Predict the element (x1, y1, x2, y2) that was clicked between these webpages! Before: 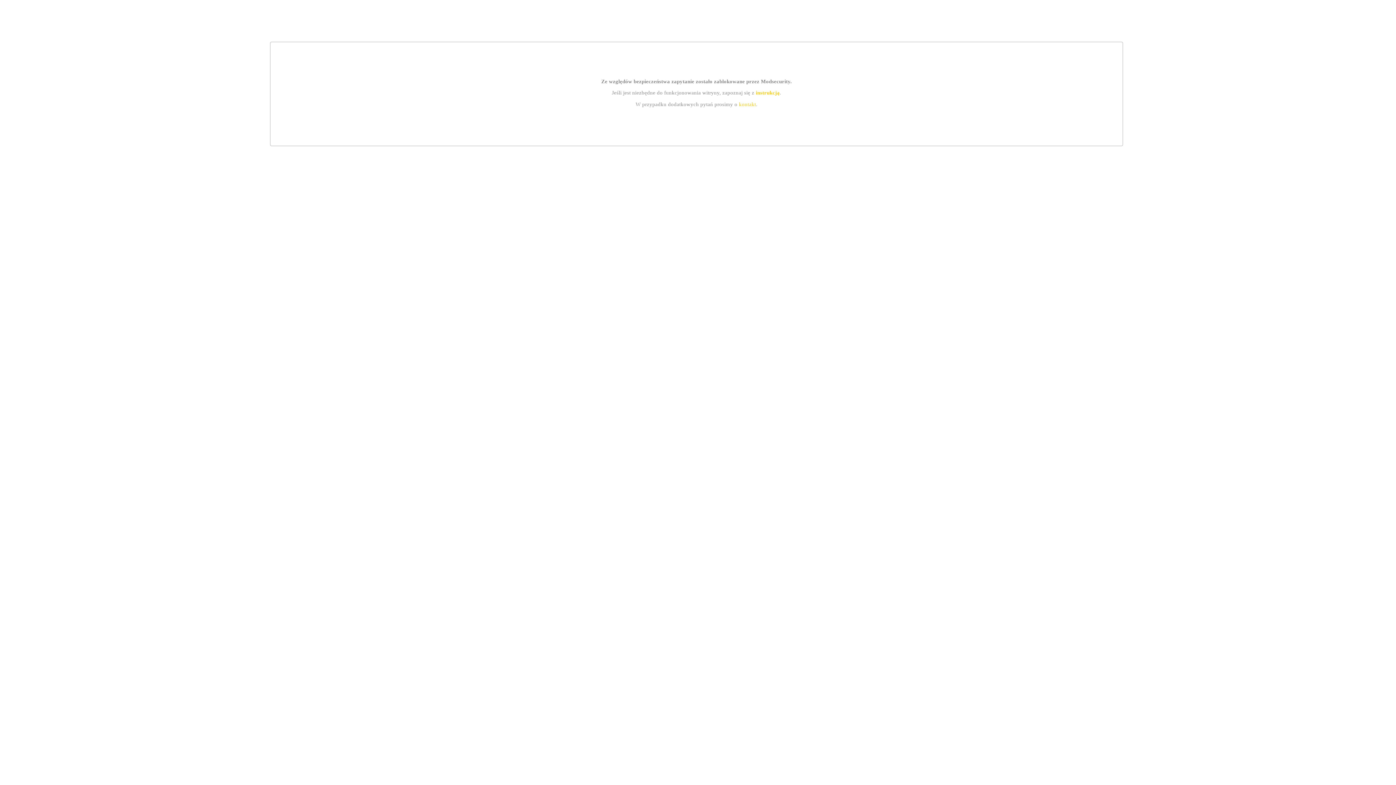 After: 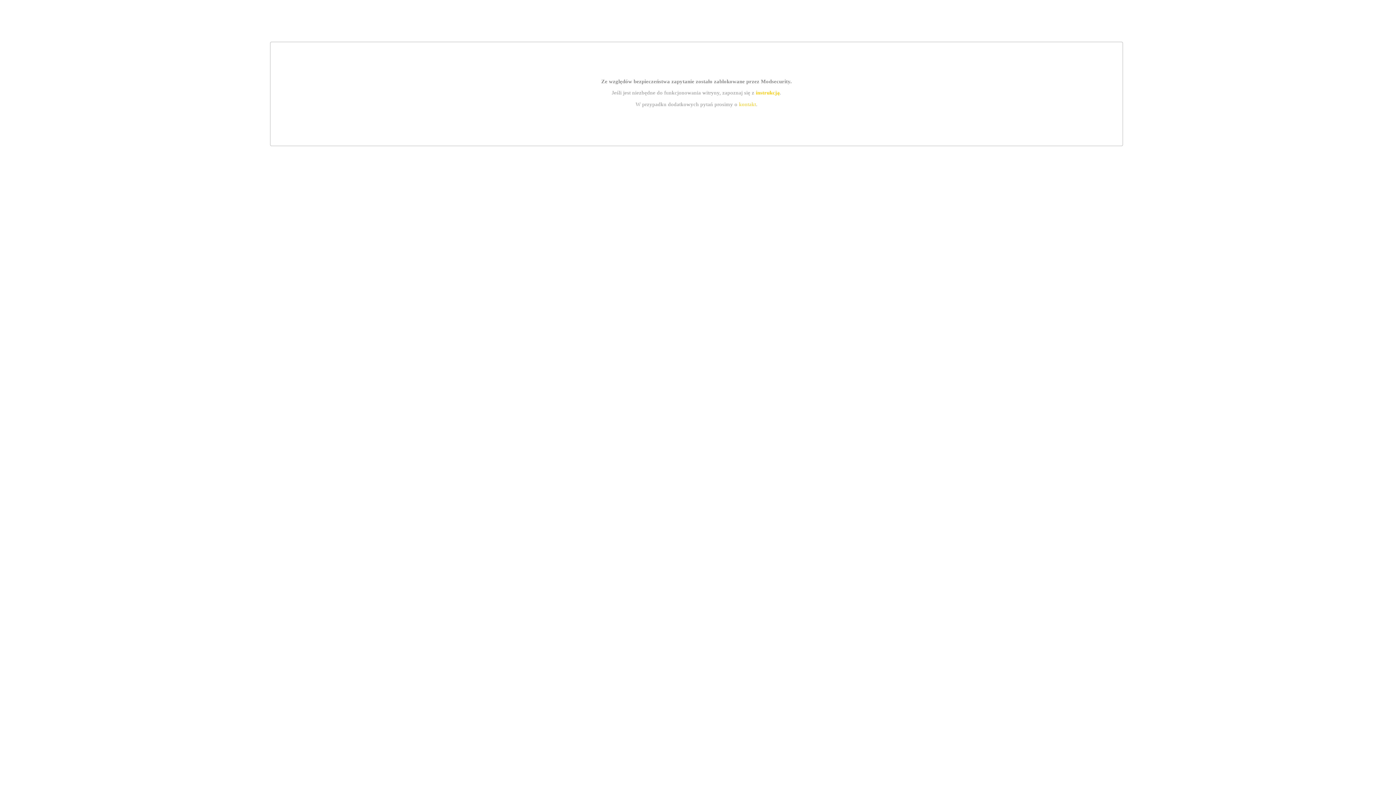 Action: label: kontakt bbox: (739, 101, 756, 107)